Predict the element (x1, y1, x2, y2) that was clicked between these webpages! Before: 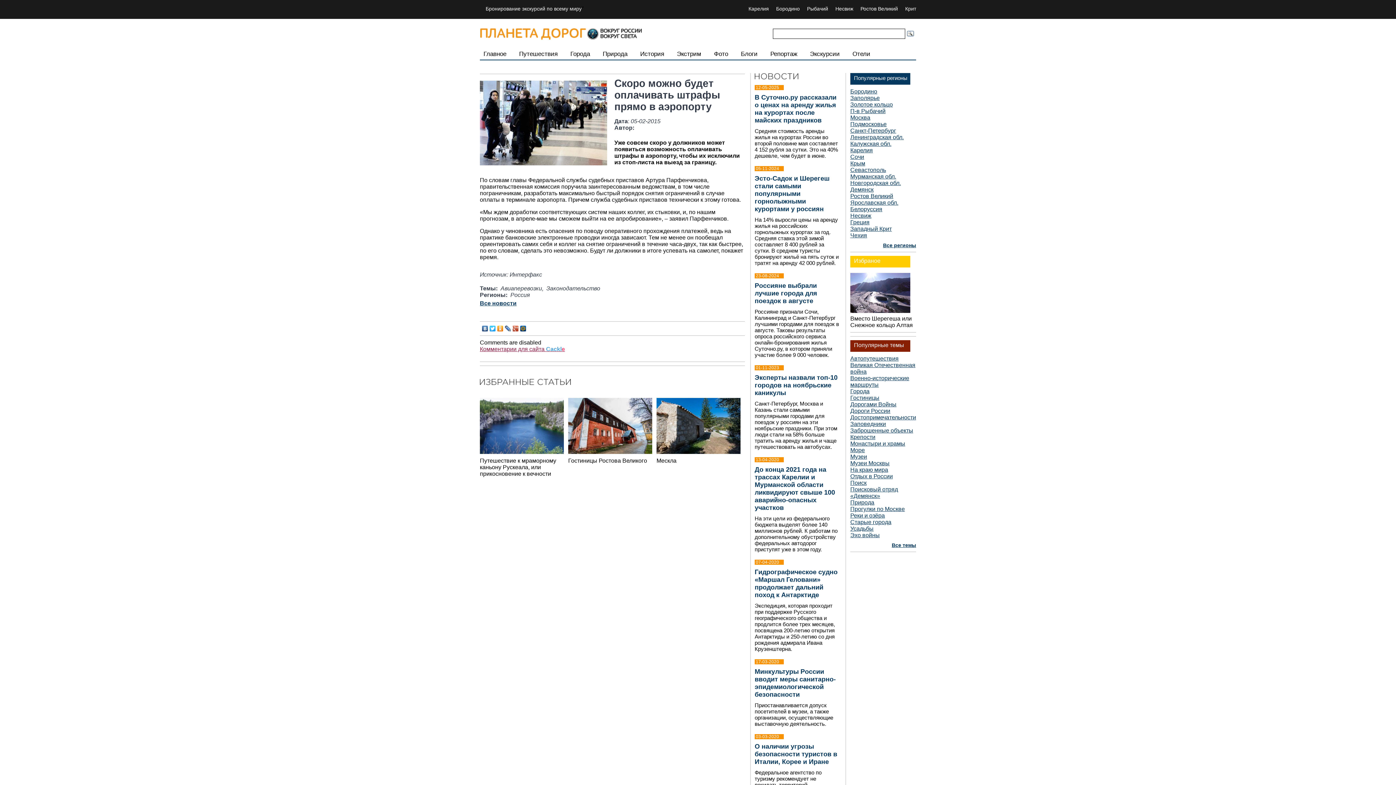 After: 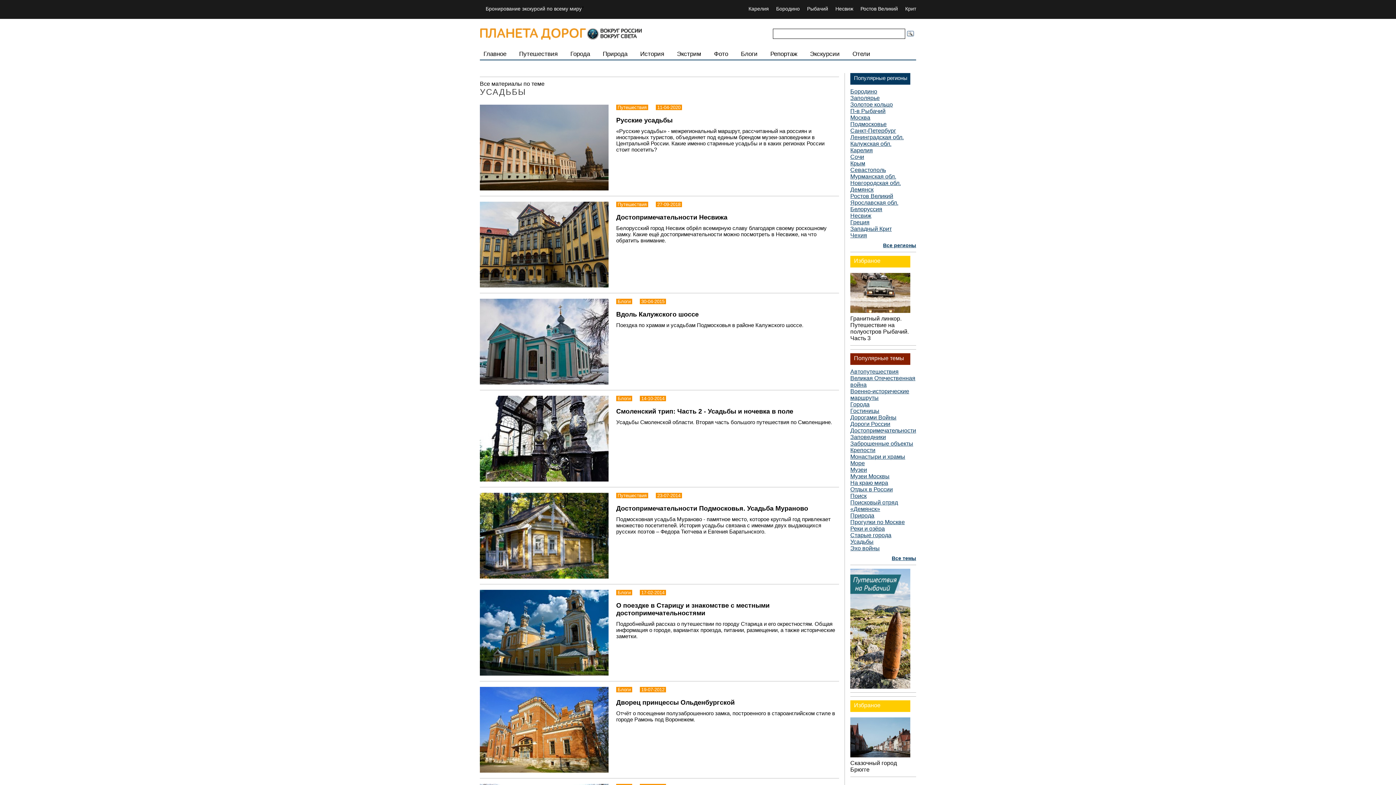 Action: label: Усадьбы bbox: (850, 525, 873, 532)